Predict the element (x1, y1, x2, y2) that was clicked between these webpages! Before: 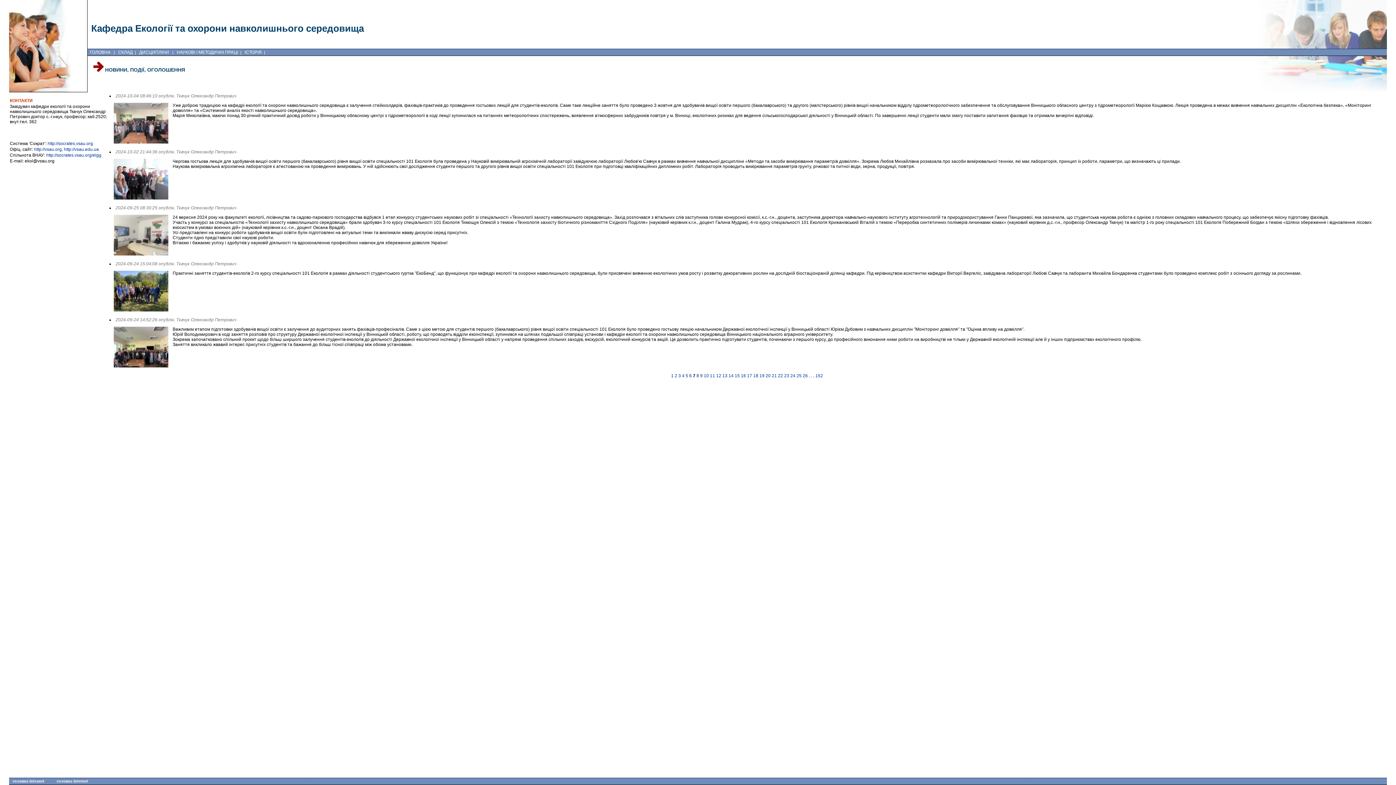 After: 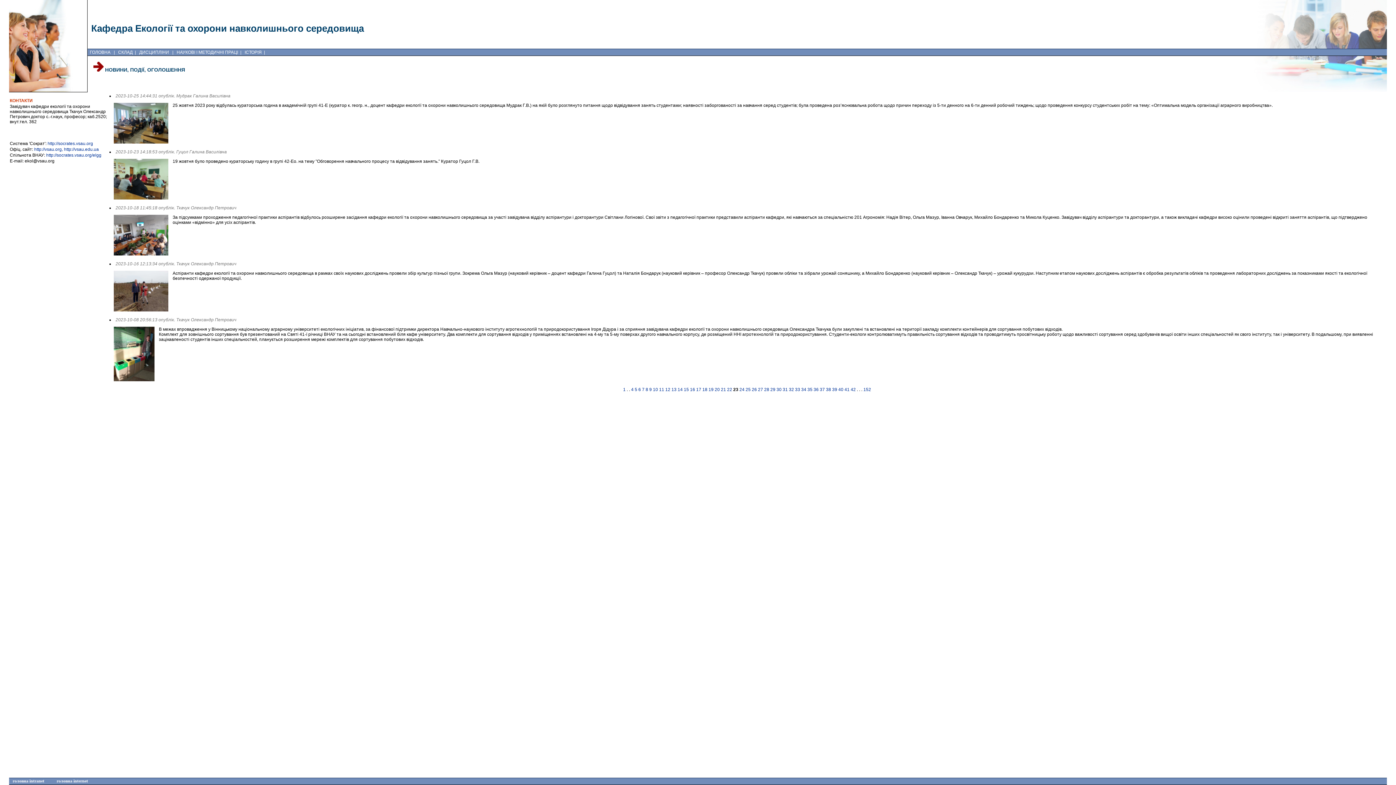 Action: label: 23  bbox: (784, 373, 790, 378)